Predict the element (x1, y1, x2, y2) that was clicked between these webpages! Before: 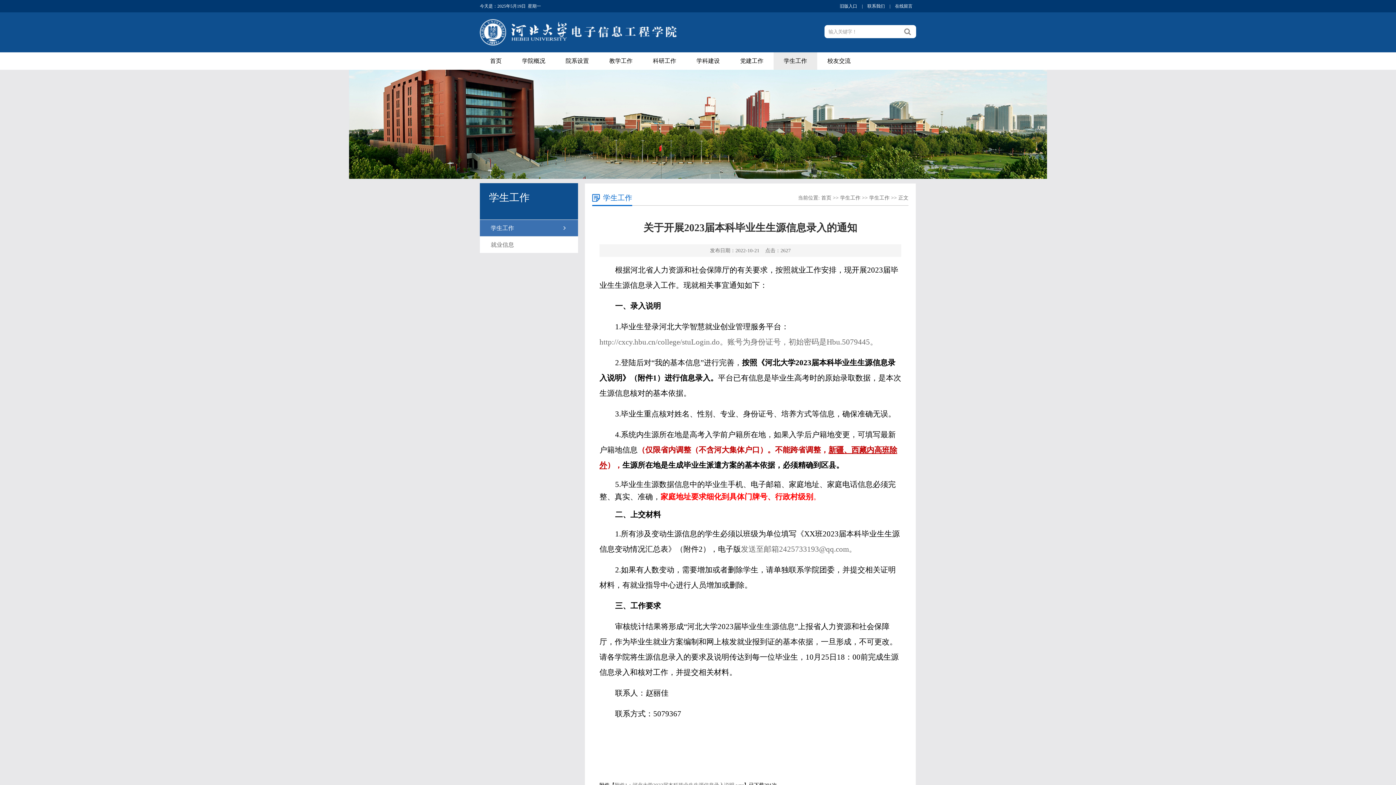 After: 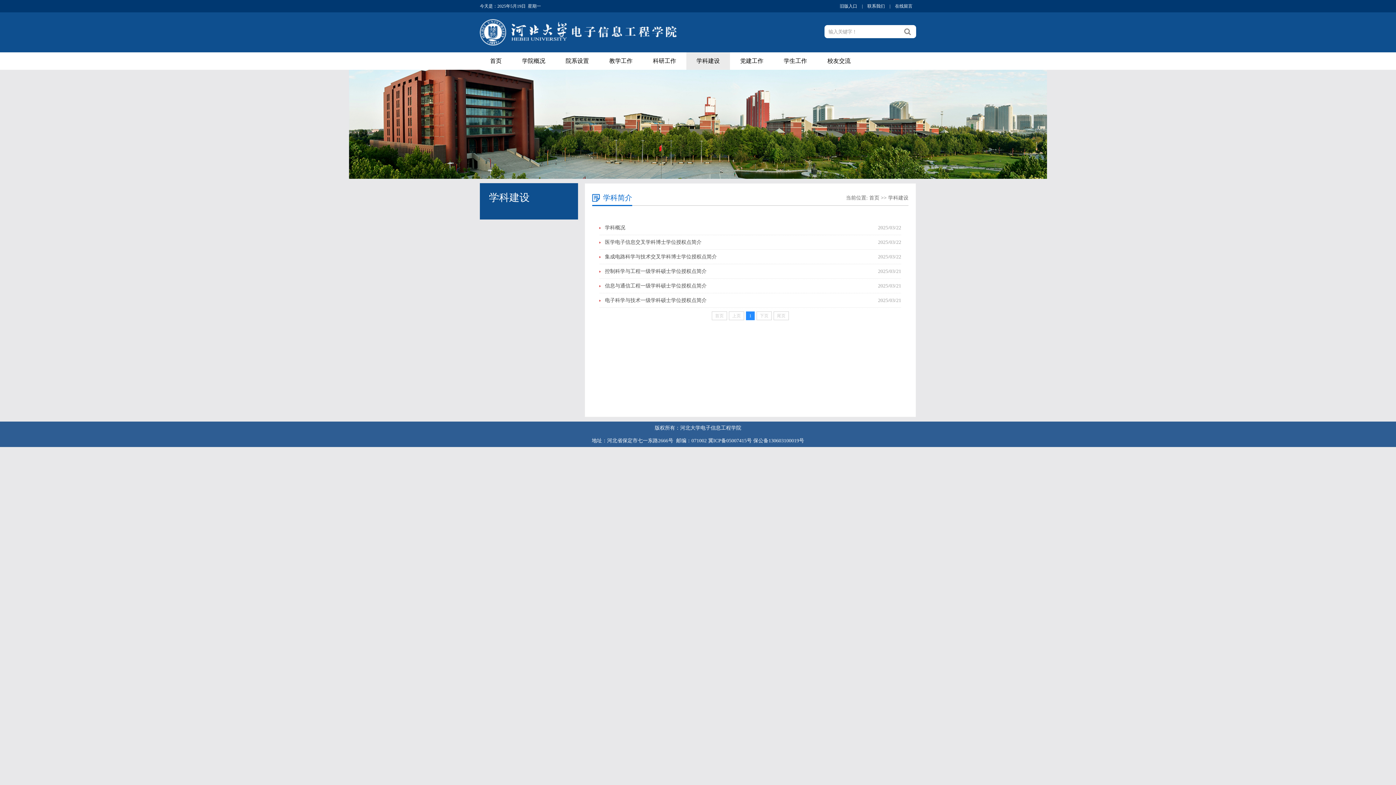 Action: label: 学科建设 bbox: (686, 52, 730, 69)